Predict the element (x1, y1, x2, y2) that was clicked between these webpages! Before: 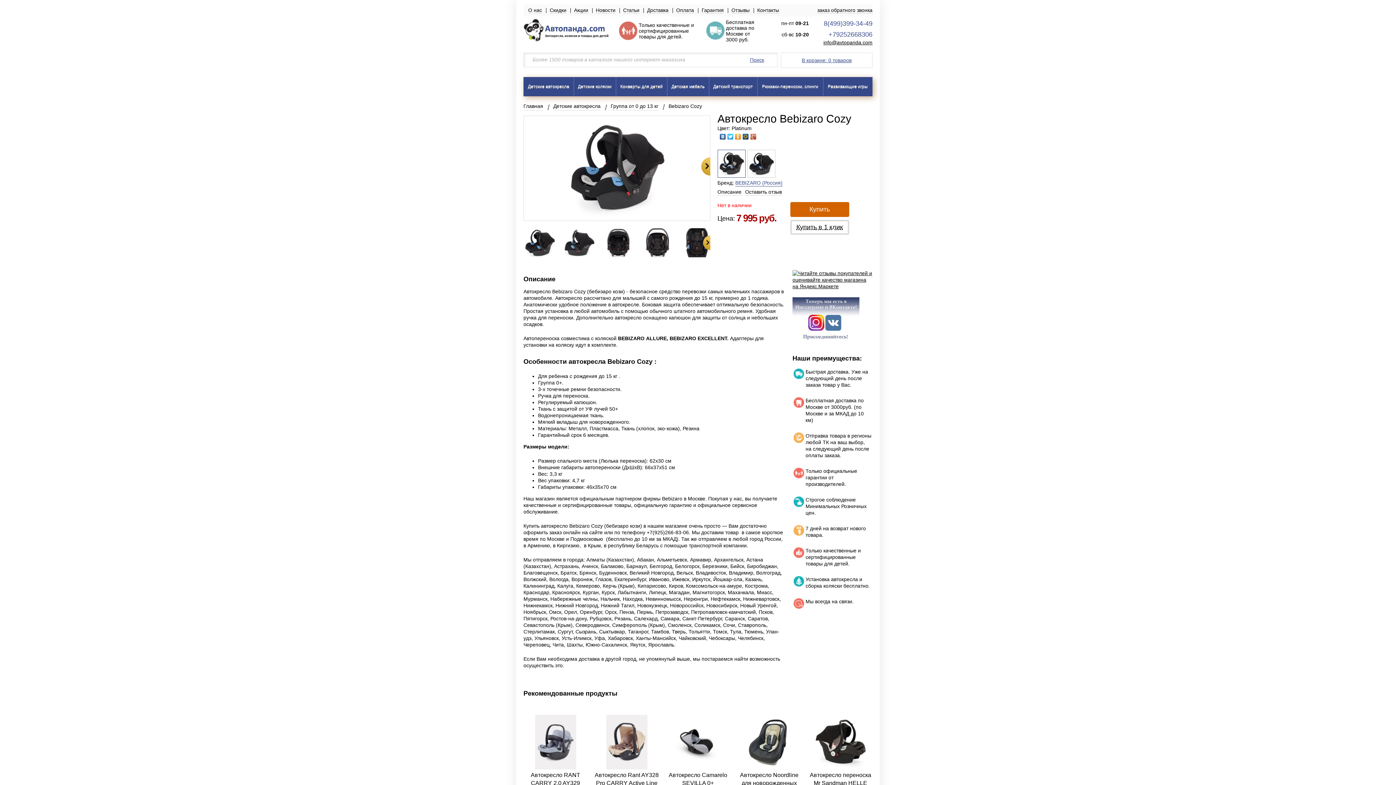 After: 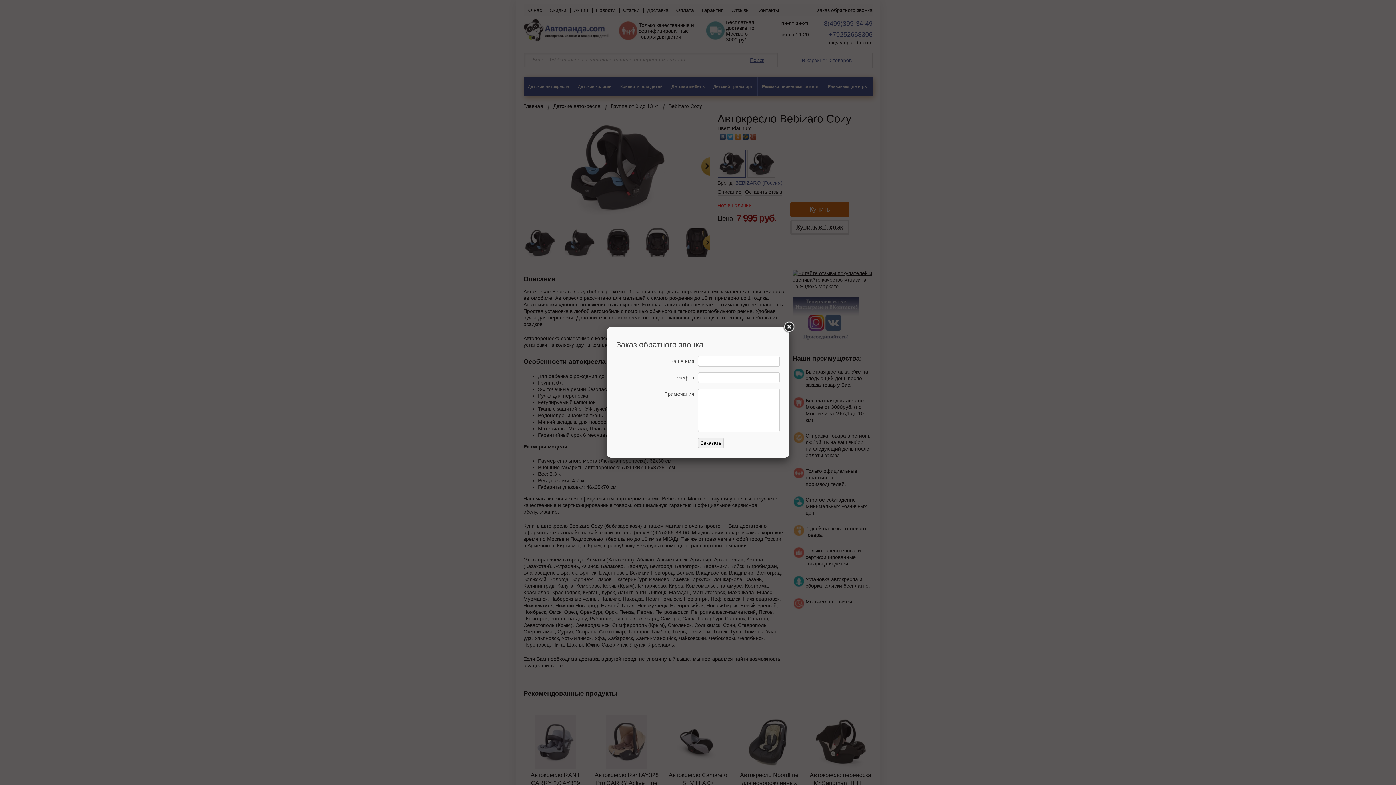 Action: label: заказ обратного звонка bbox: (817, 7, 872, 13)